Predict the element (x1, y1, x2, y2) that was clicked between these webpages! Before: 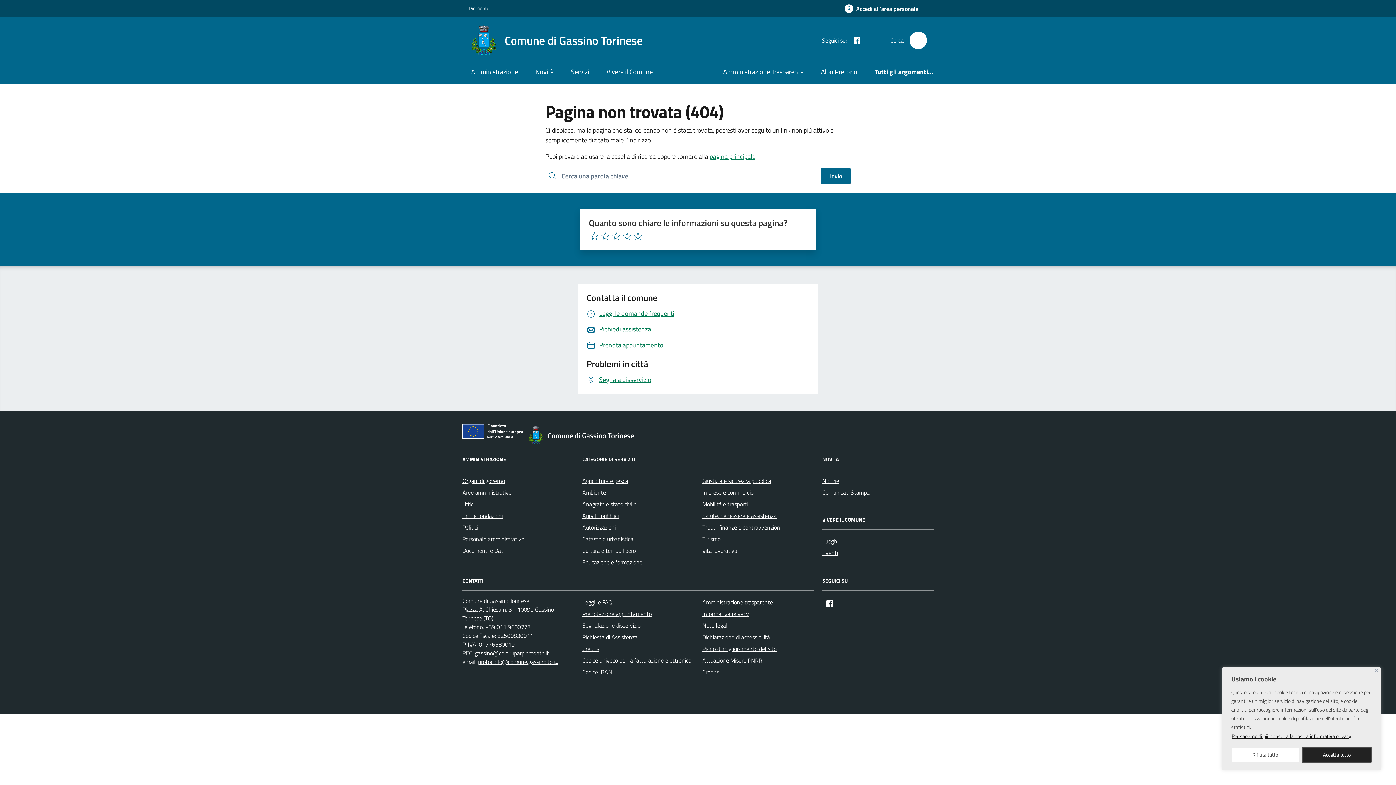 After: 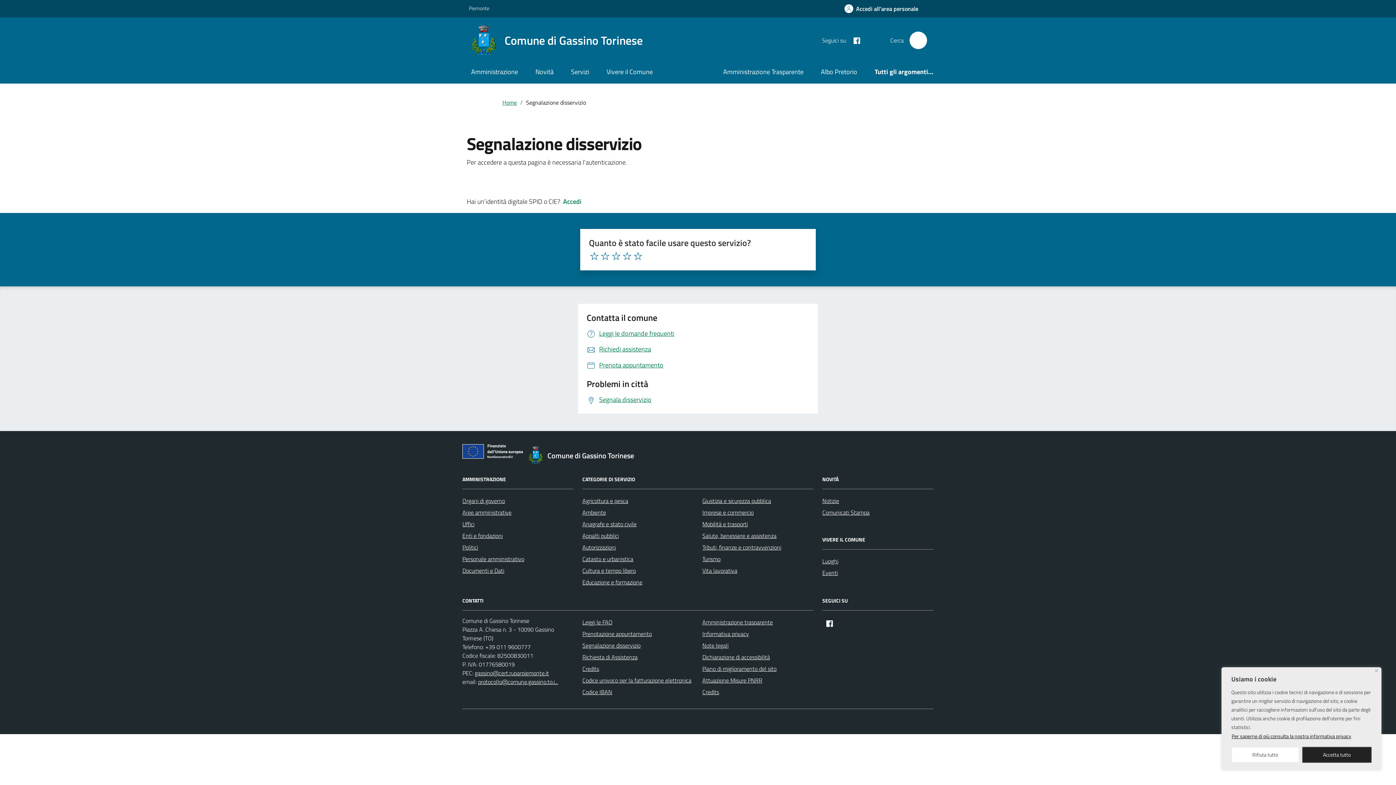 Action: label: Segnalazione disservizio bbox: (582, 619, 640, 631)